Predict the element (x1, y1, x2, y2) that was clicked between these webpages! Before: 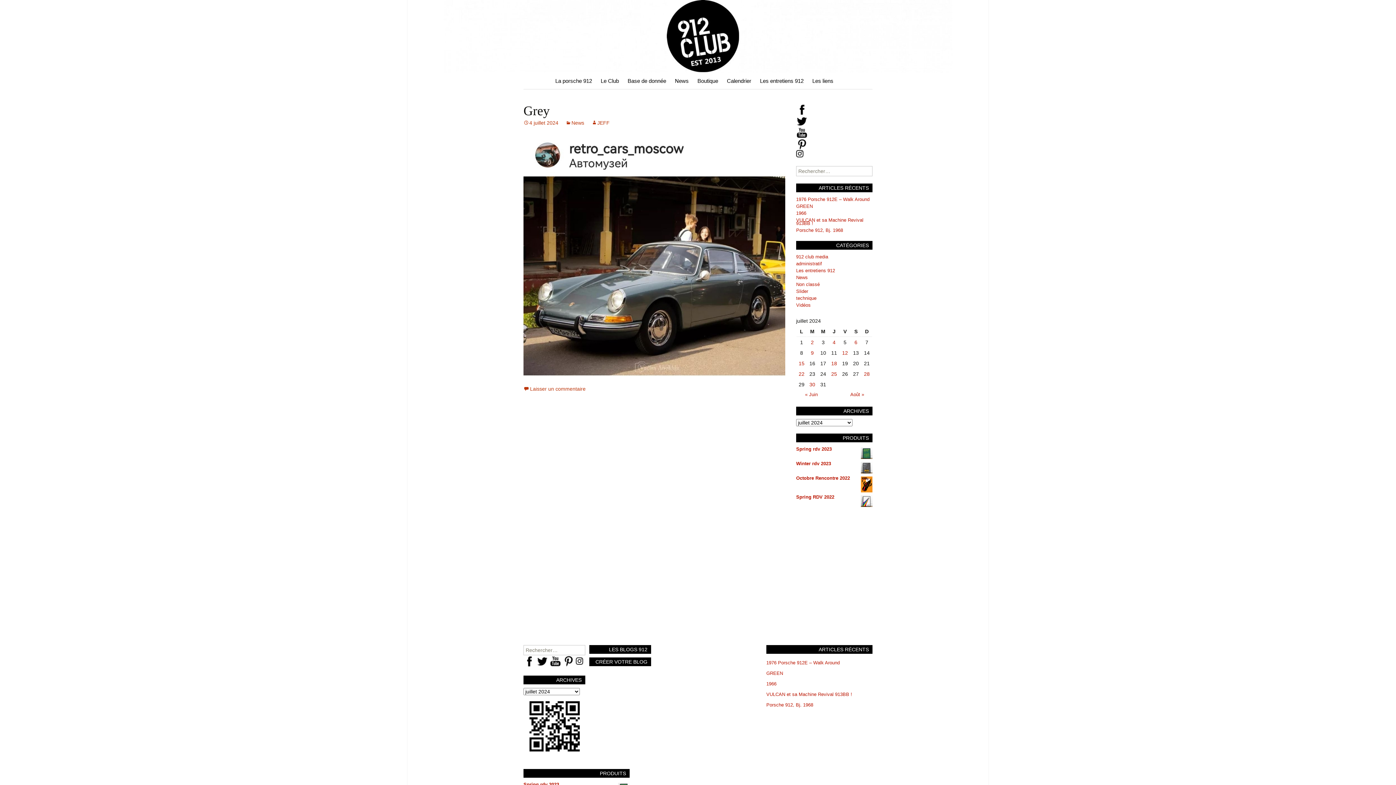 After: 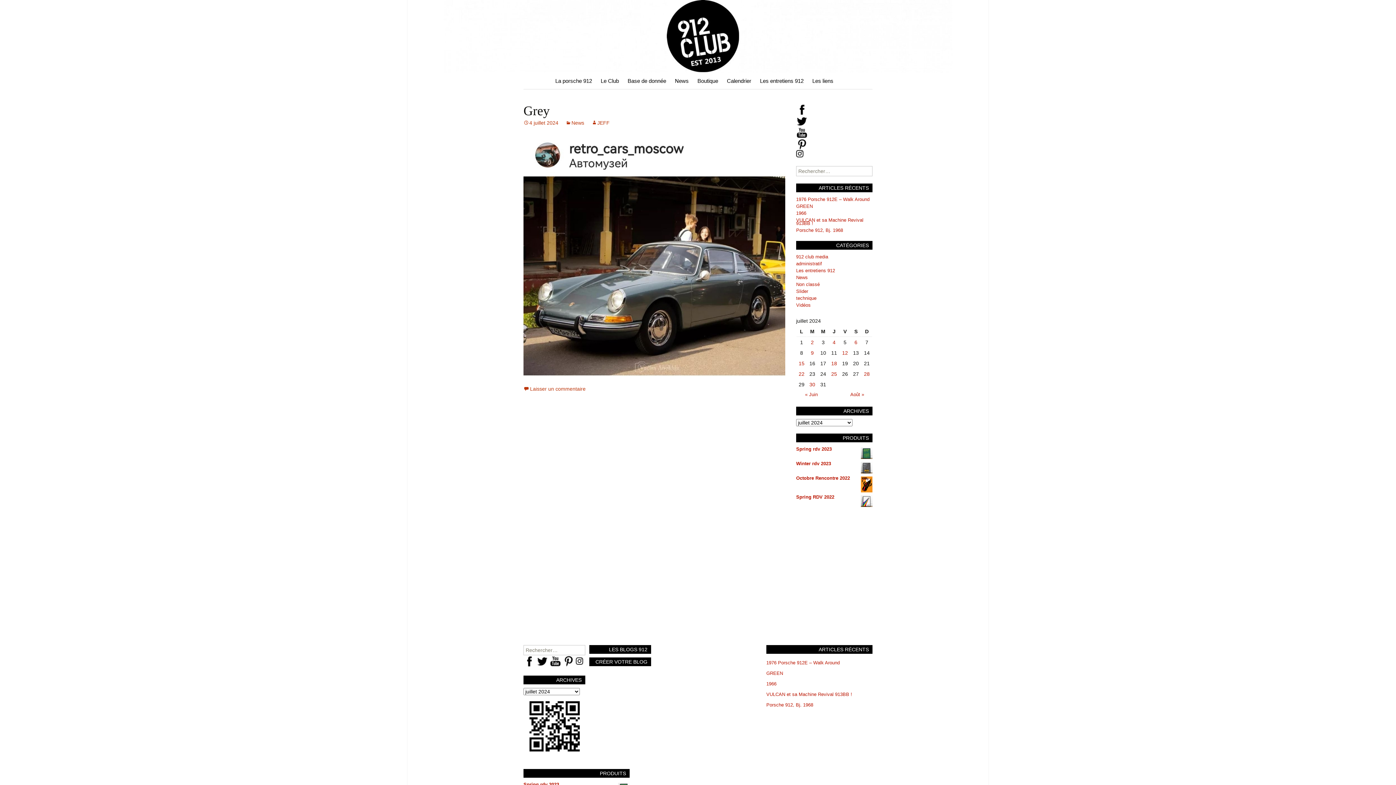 Action: bbox: (796, 117, 808, 123)